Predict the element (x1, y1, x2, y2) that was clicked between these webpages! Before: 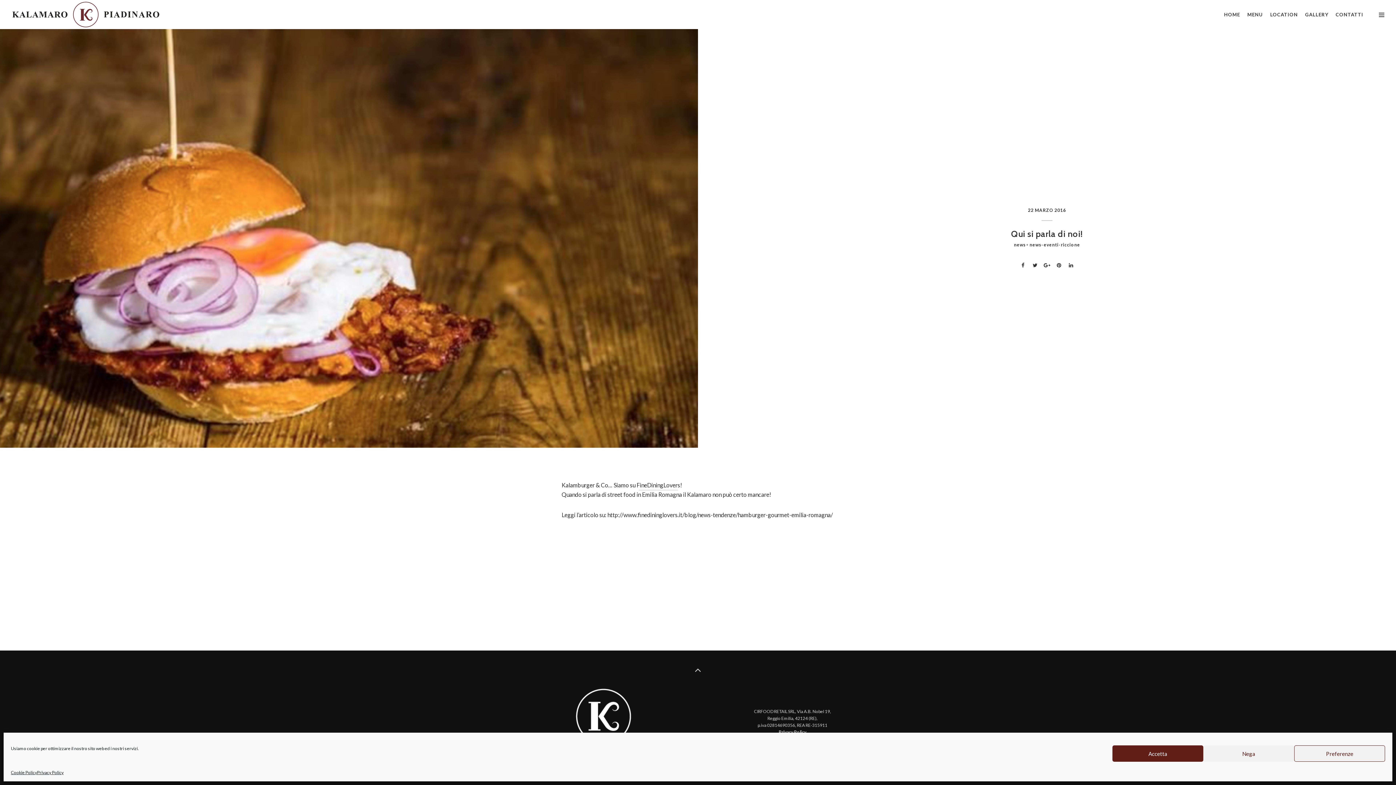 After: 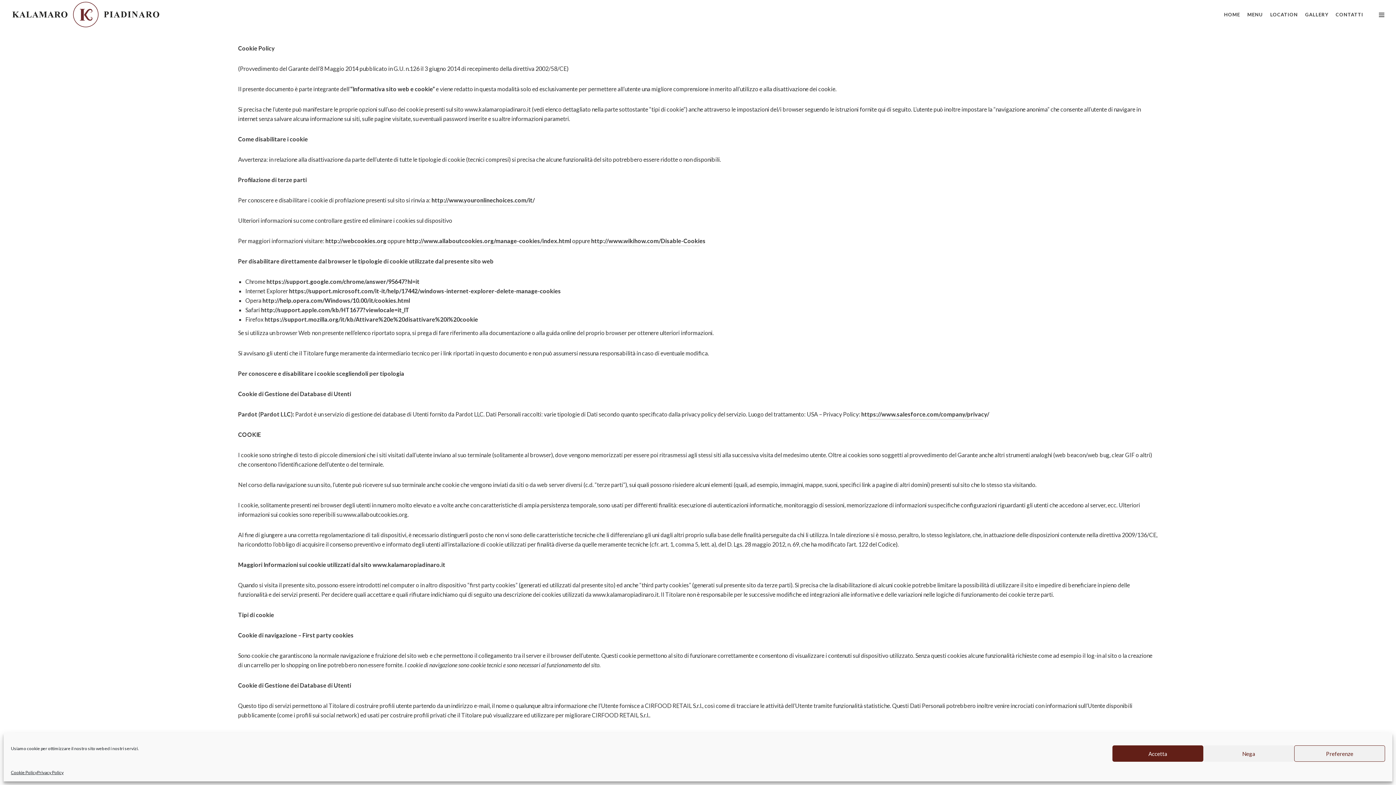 Action: label: Cookie Policy bbox: (10, 769, 37, 776)